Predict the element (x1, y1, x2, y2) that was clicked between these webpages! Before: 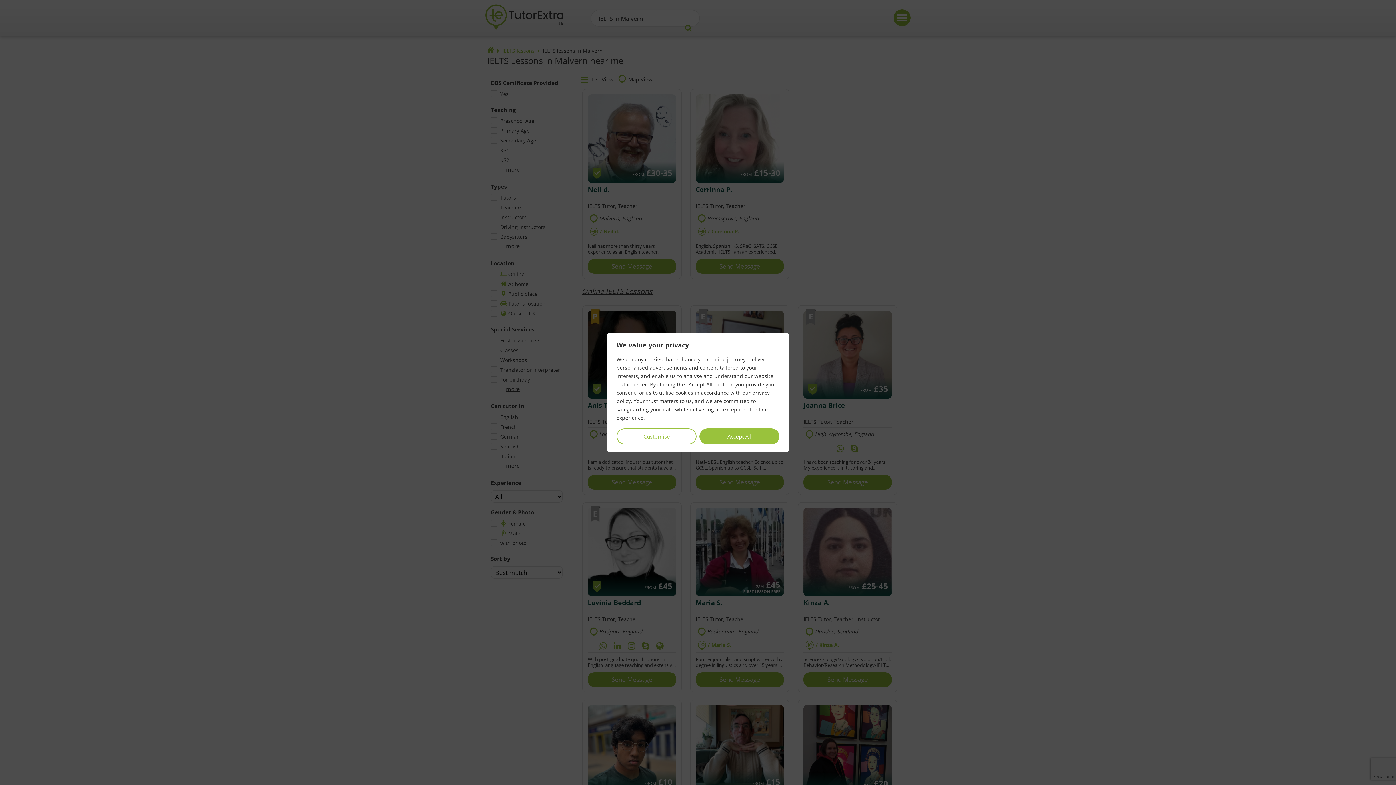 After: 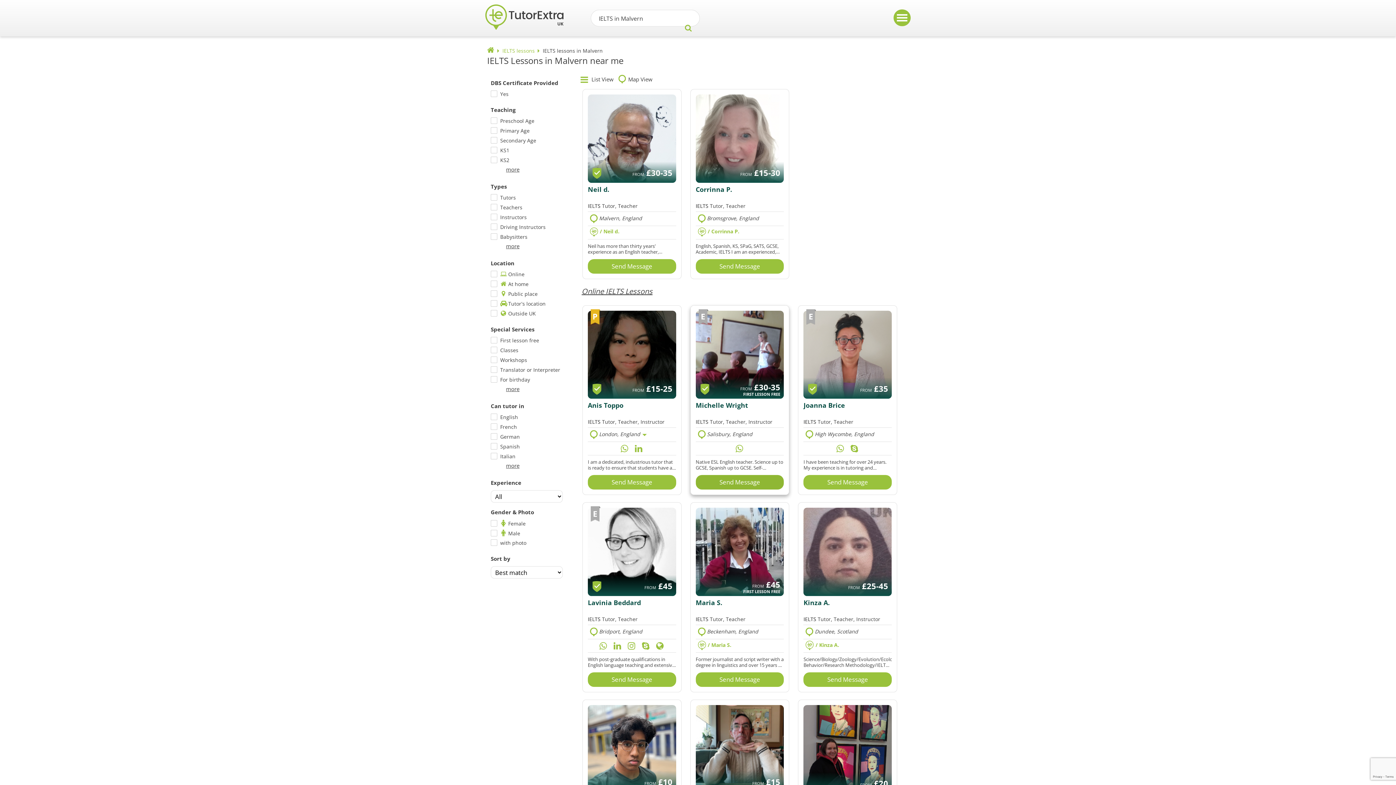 Action: bbox: (699, 428, 779, 444) label: Accept All